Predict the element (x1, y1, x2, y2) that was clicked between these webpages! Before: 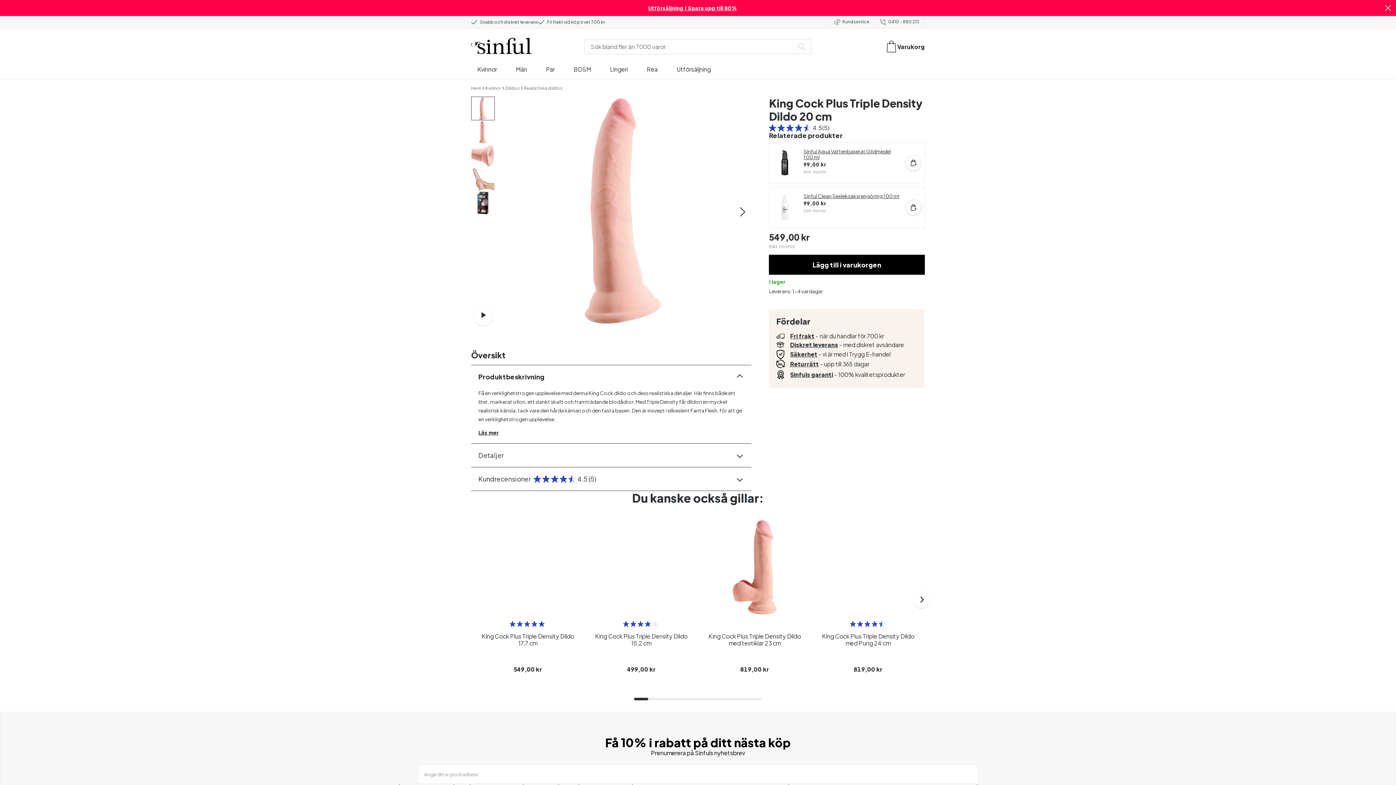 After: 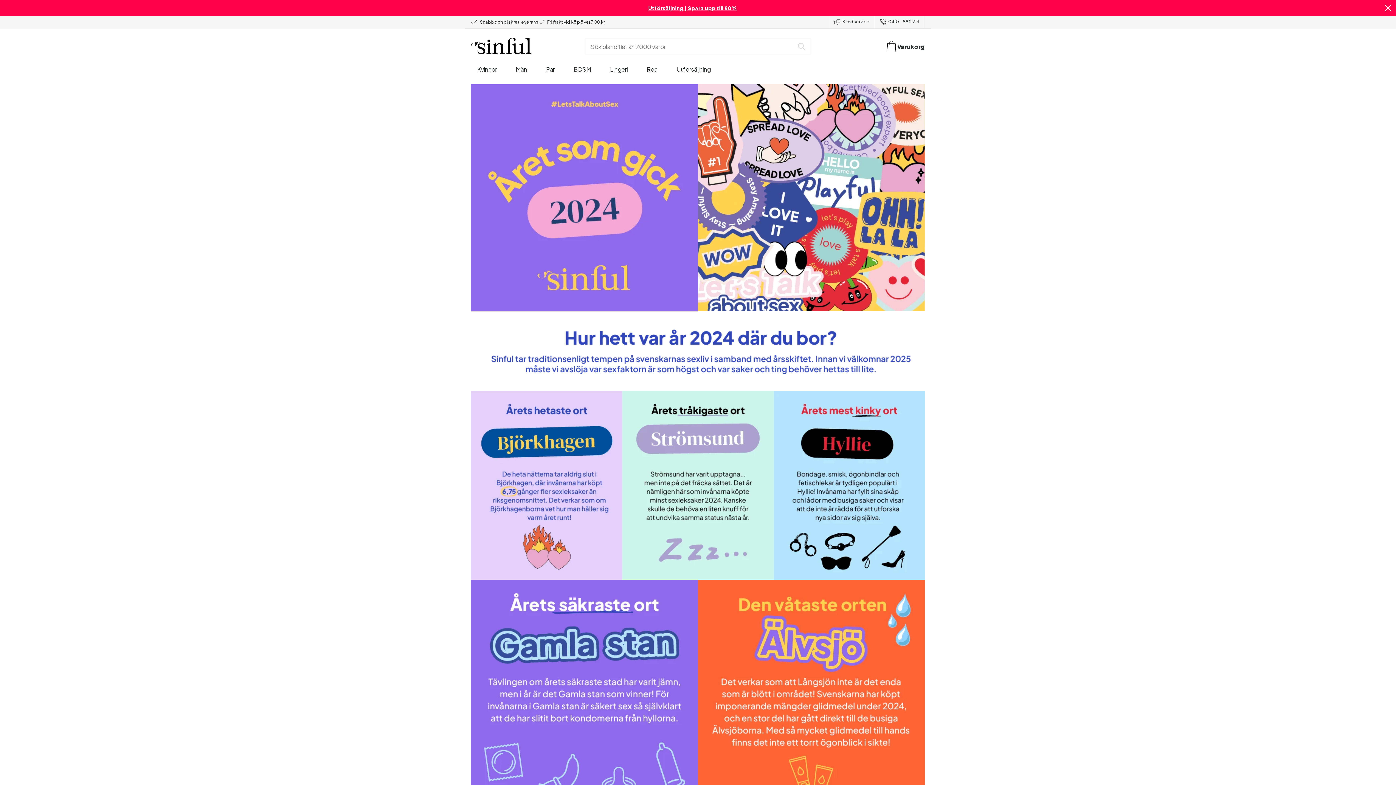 Action: bbox: (589, 721, 648, 727) label: Året som gick med Sinful